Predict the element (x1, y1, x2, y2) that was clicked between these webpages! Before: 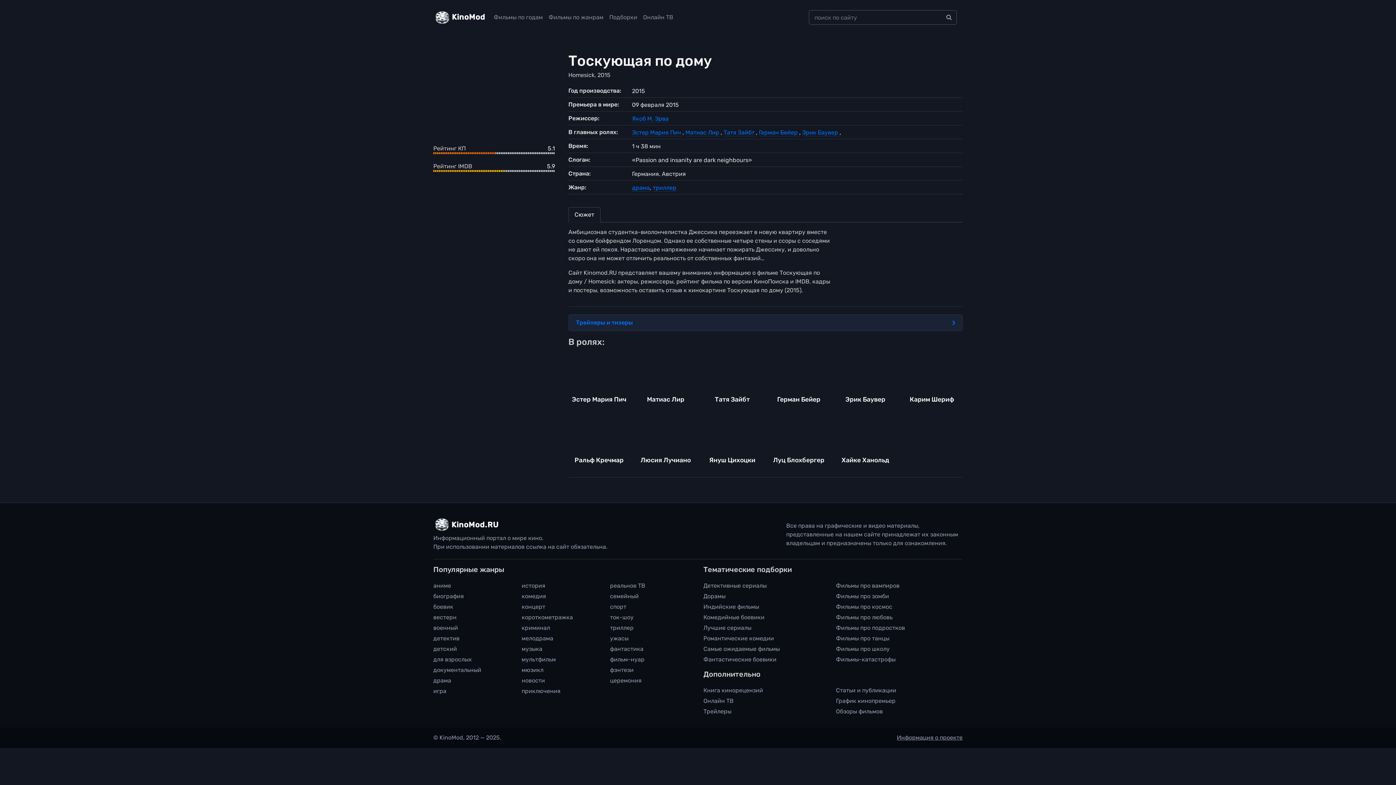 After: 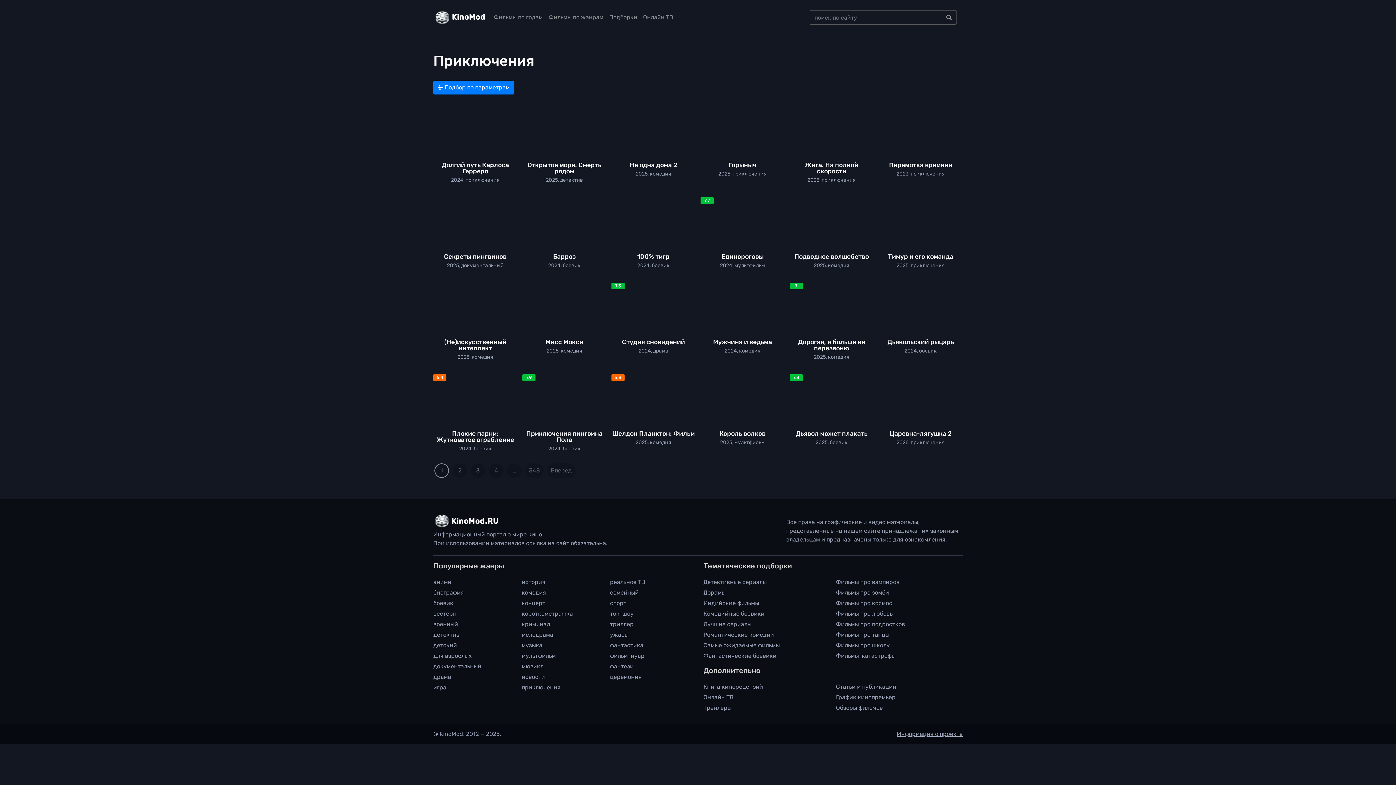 Action: label: приключения bbox: (521, 687, 560, 694)